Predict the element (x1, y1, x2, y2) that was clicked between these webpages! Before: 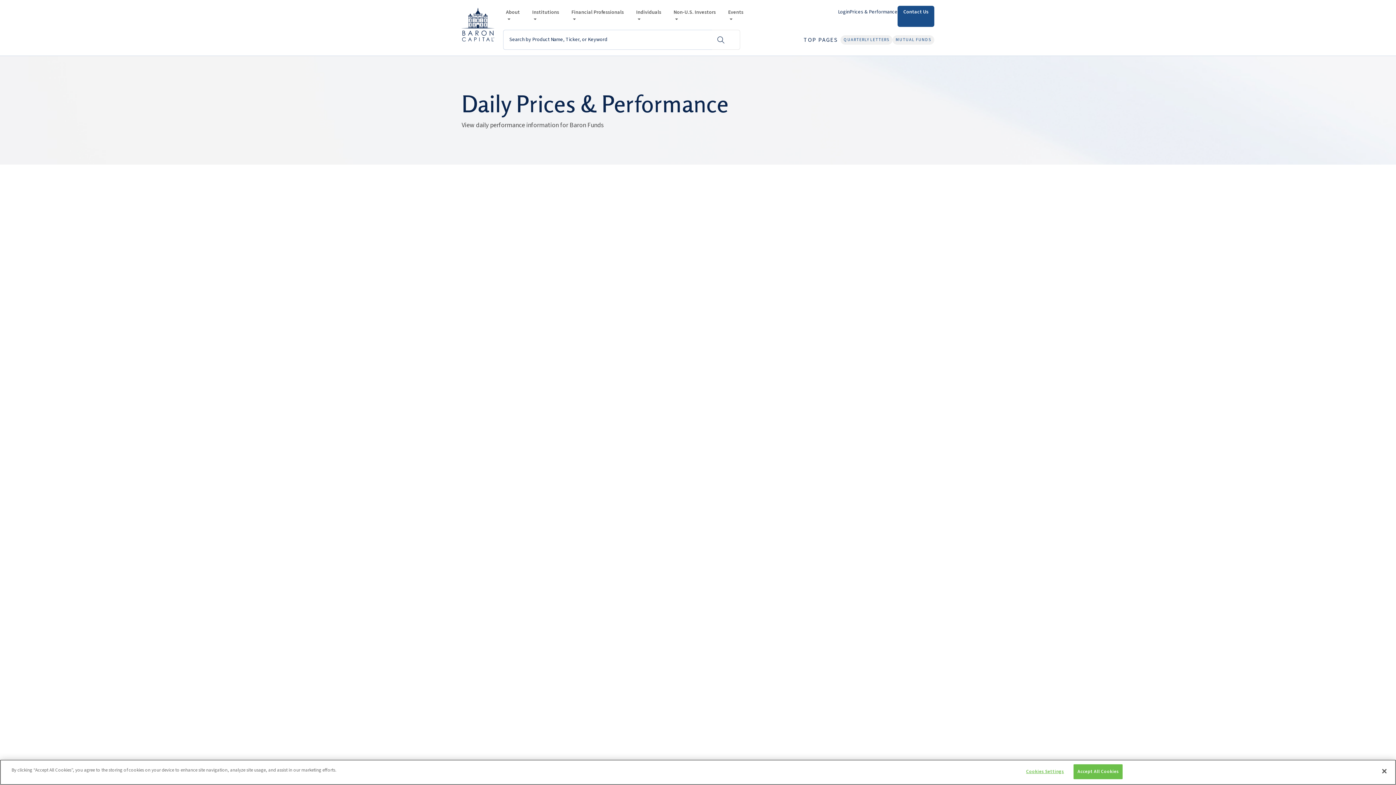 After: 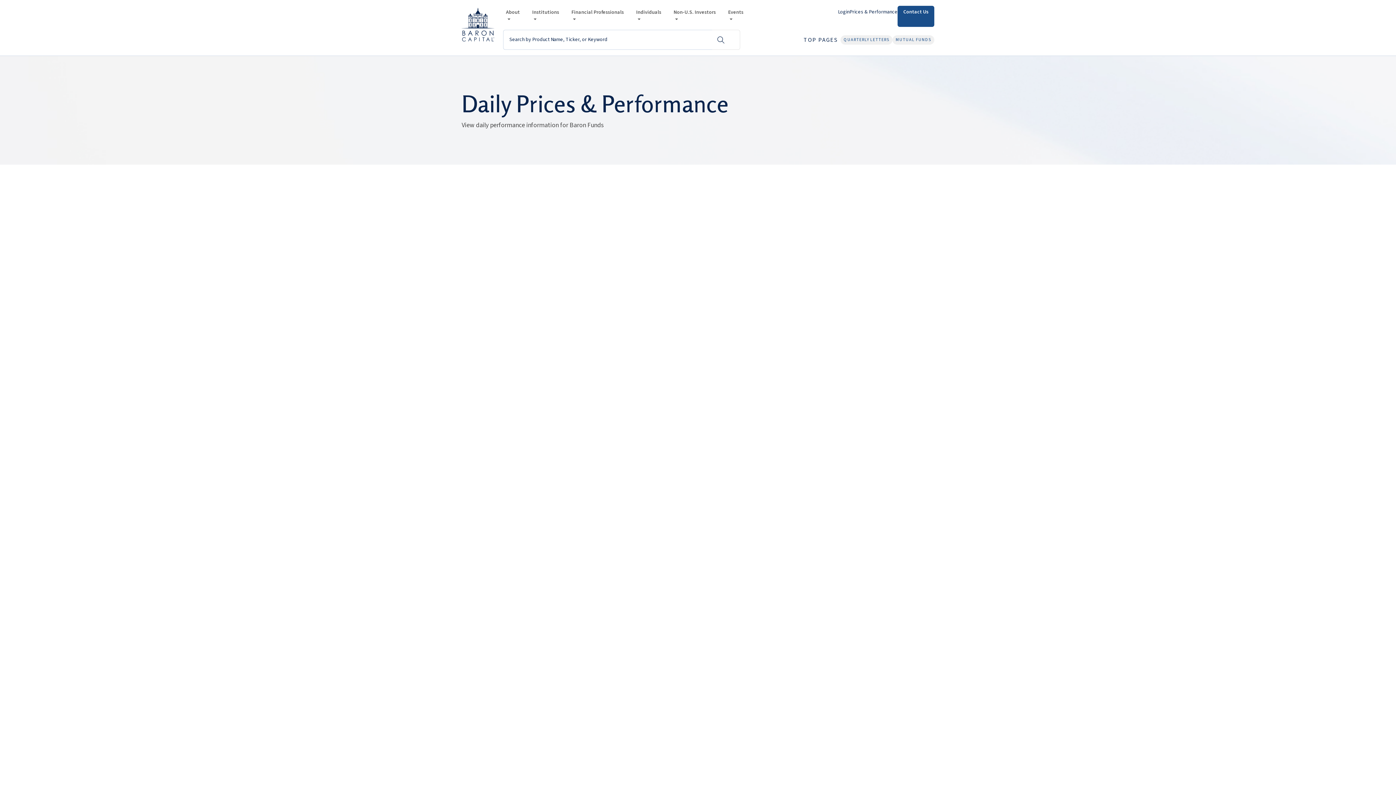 Action: label: Search Button bbox: (716, 35, 725, 44)